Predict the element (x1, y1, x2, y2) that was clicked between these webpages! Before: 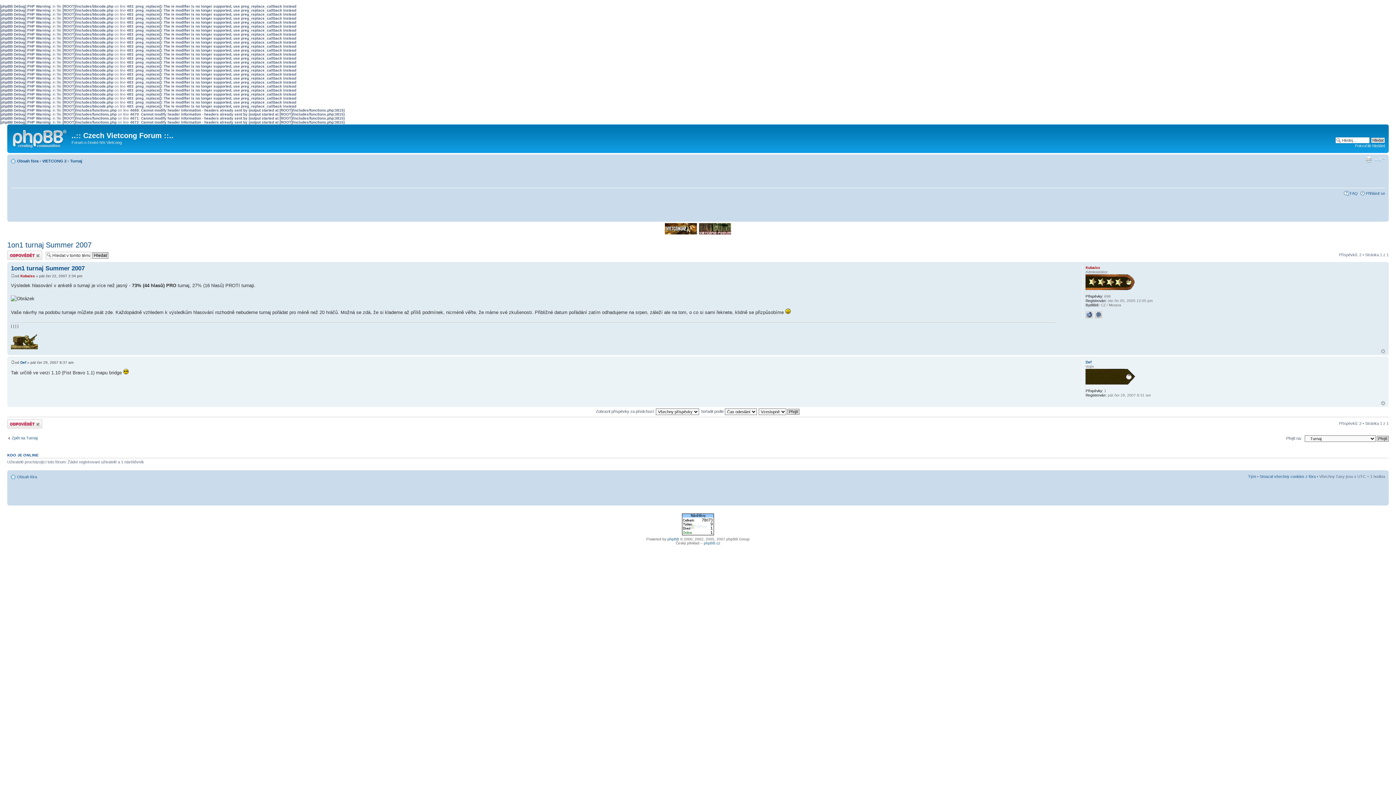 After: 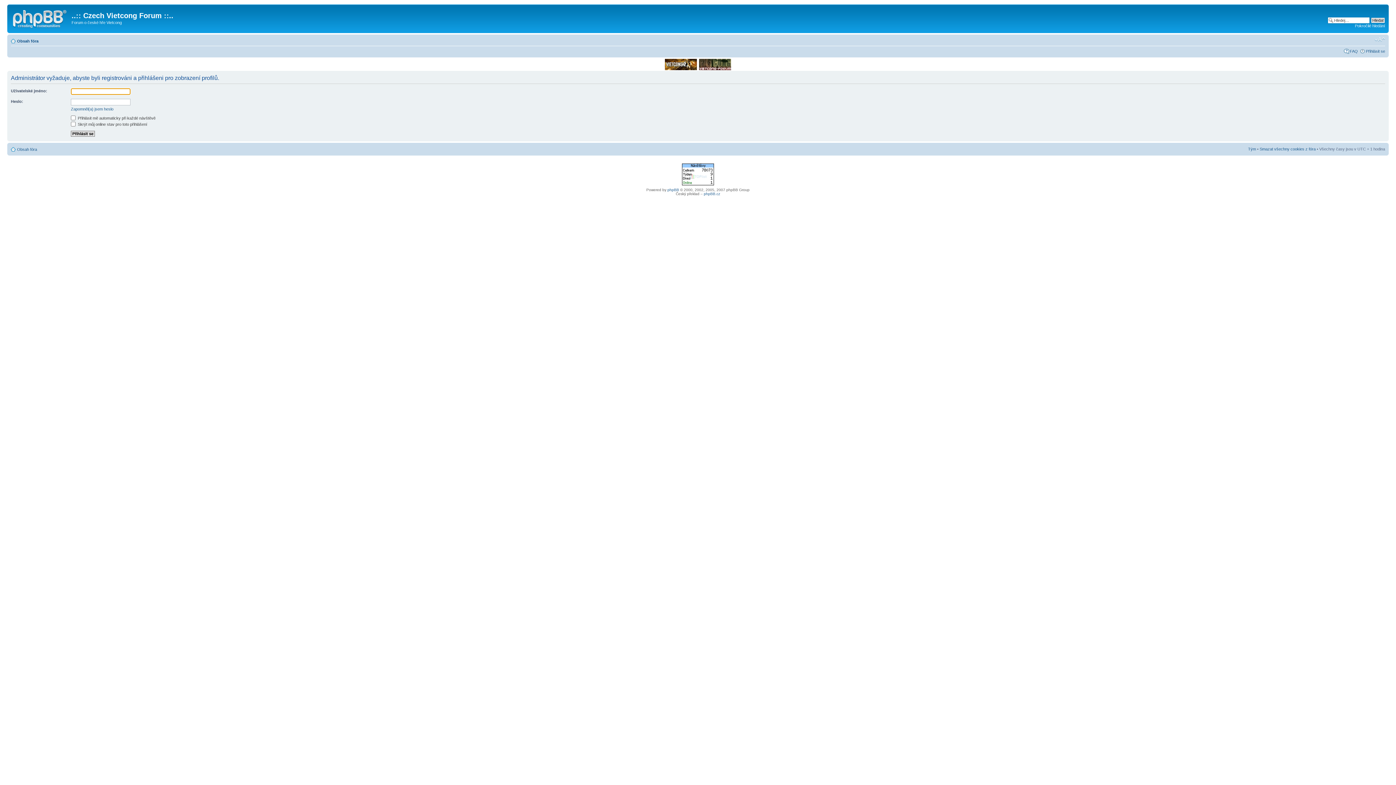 Action: bbox: (1085, 360, 1091, 364) label: Def